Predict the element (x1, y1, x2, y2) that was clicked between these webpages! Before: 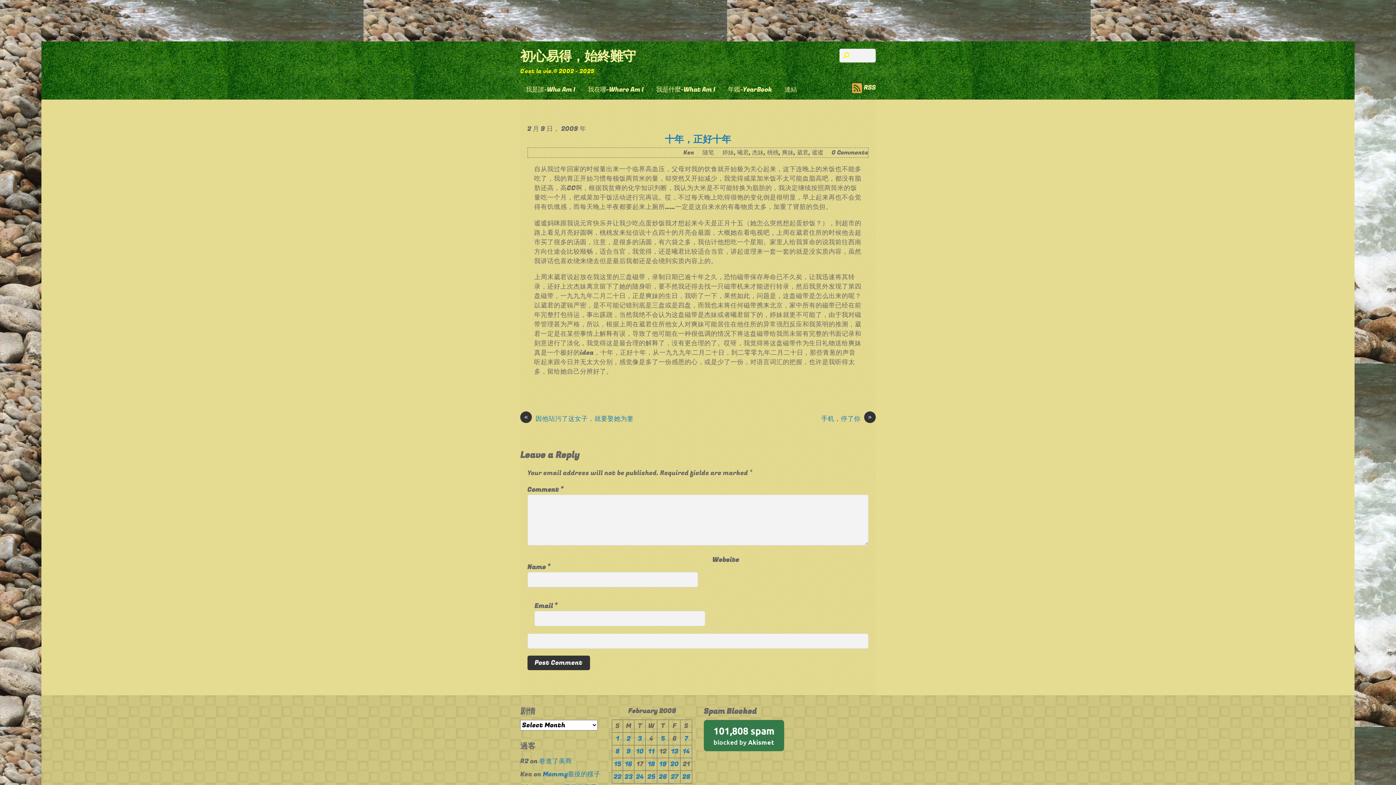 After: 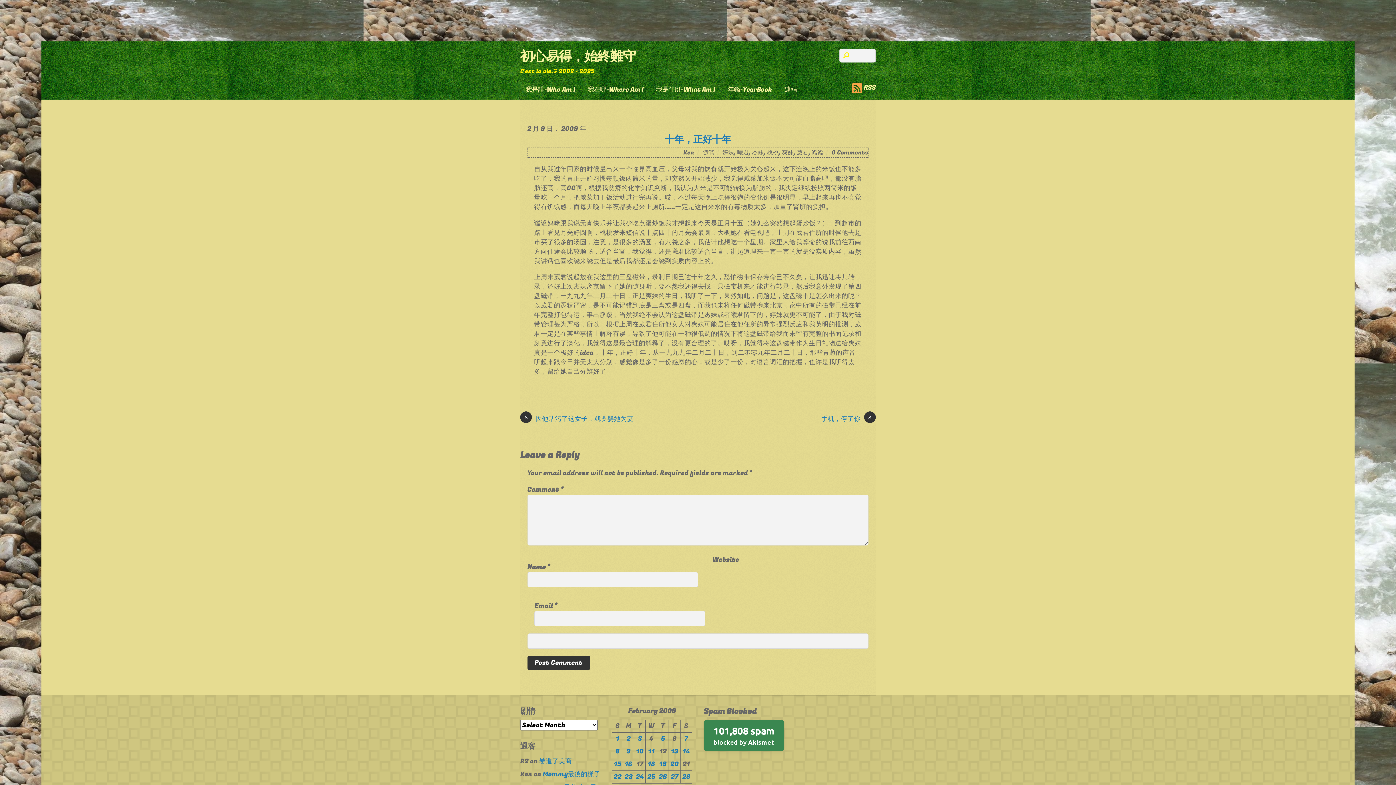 Action: label: 101,808 spam
blocked by Akismet bbox: (703, 720, 784, 751)